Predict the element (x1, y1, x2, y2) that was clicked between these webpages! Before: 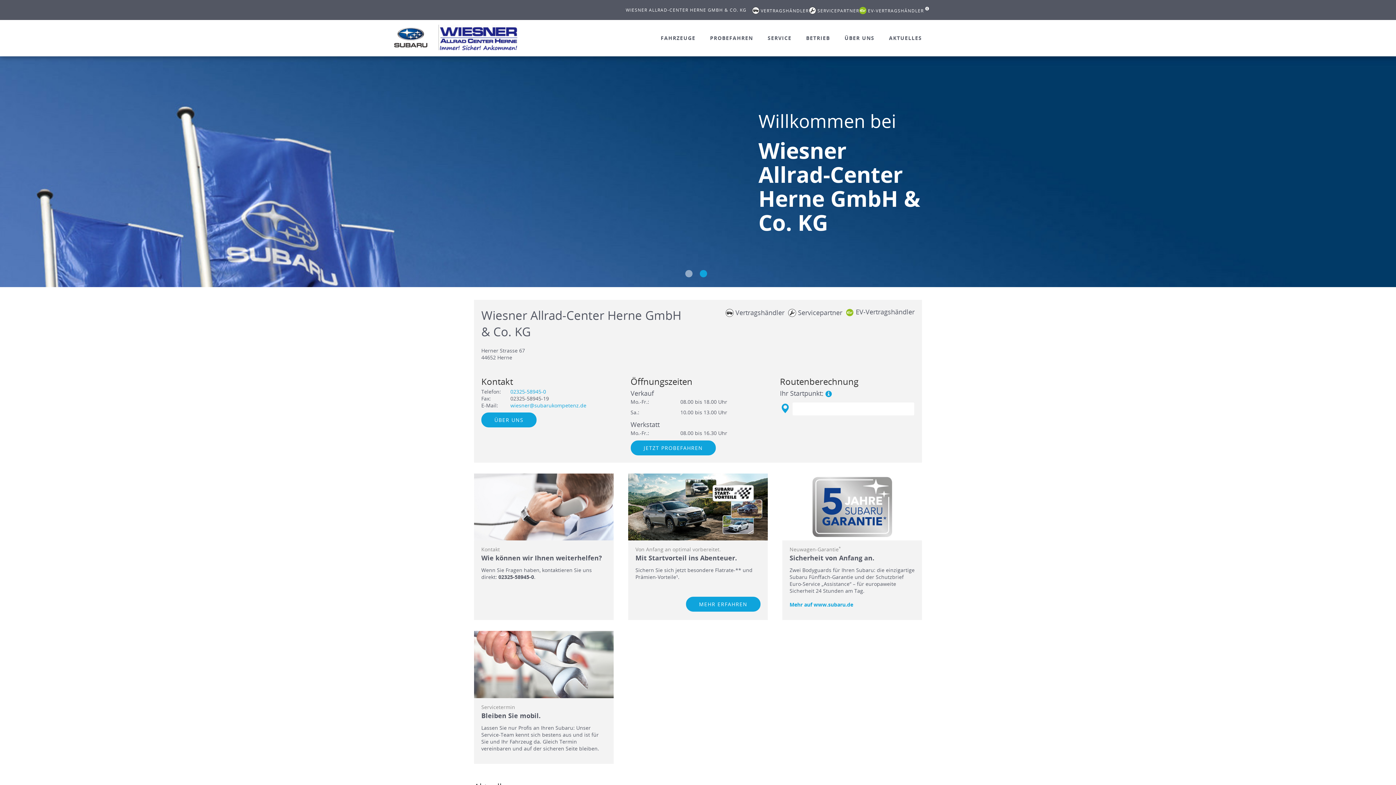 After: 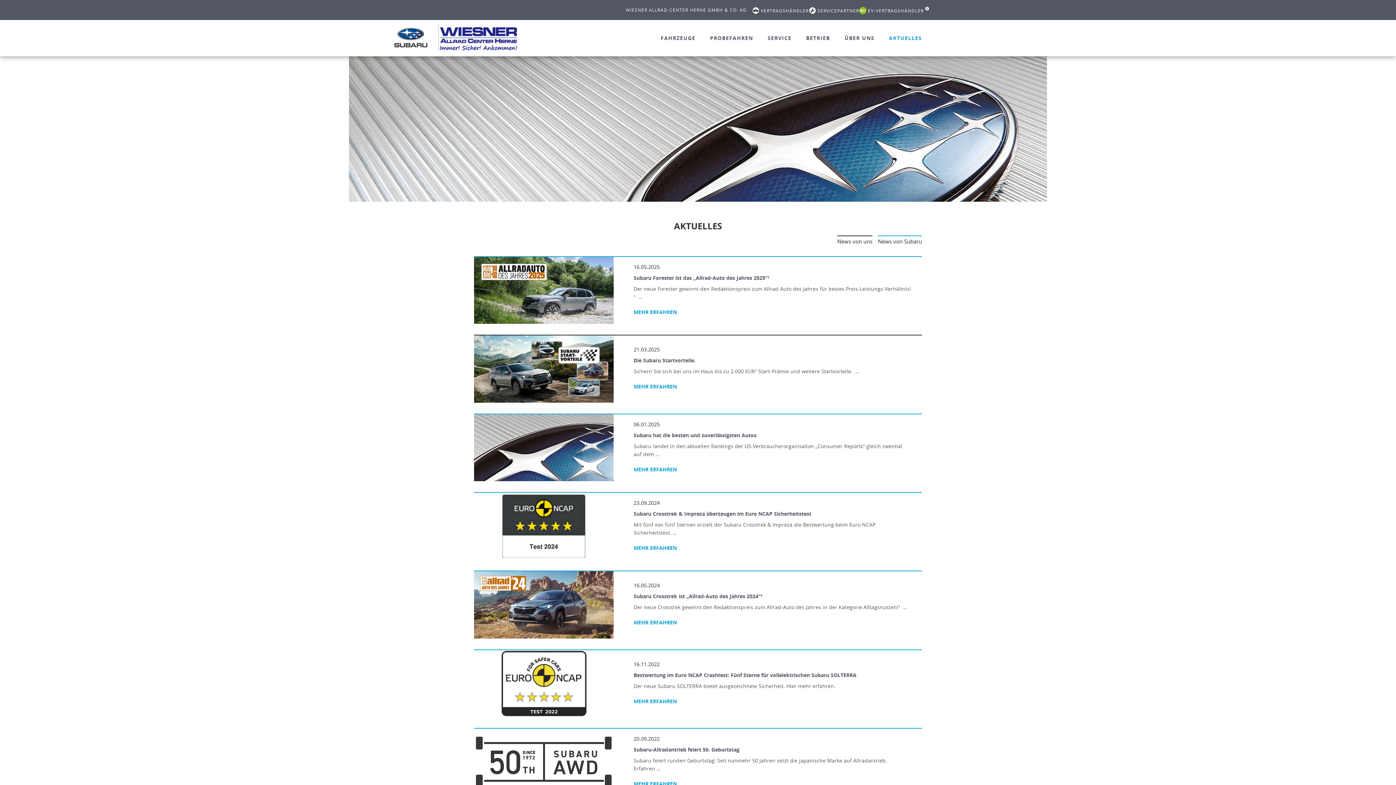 Action: label: AKTUELLES bbox: (881, 26, 922, 53)